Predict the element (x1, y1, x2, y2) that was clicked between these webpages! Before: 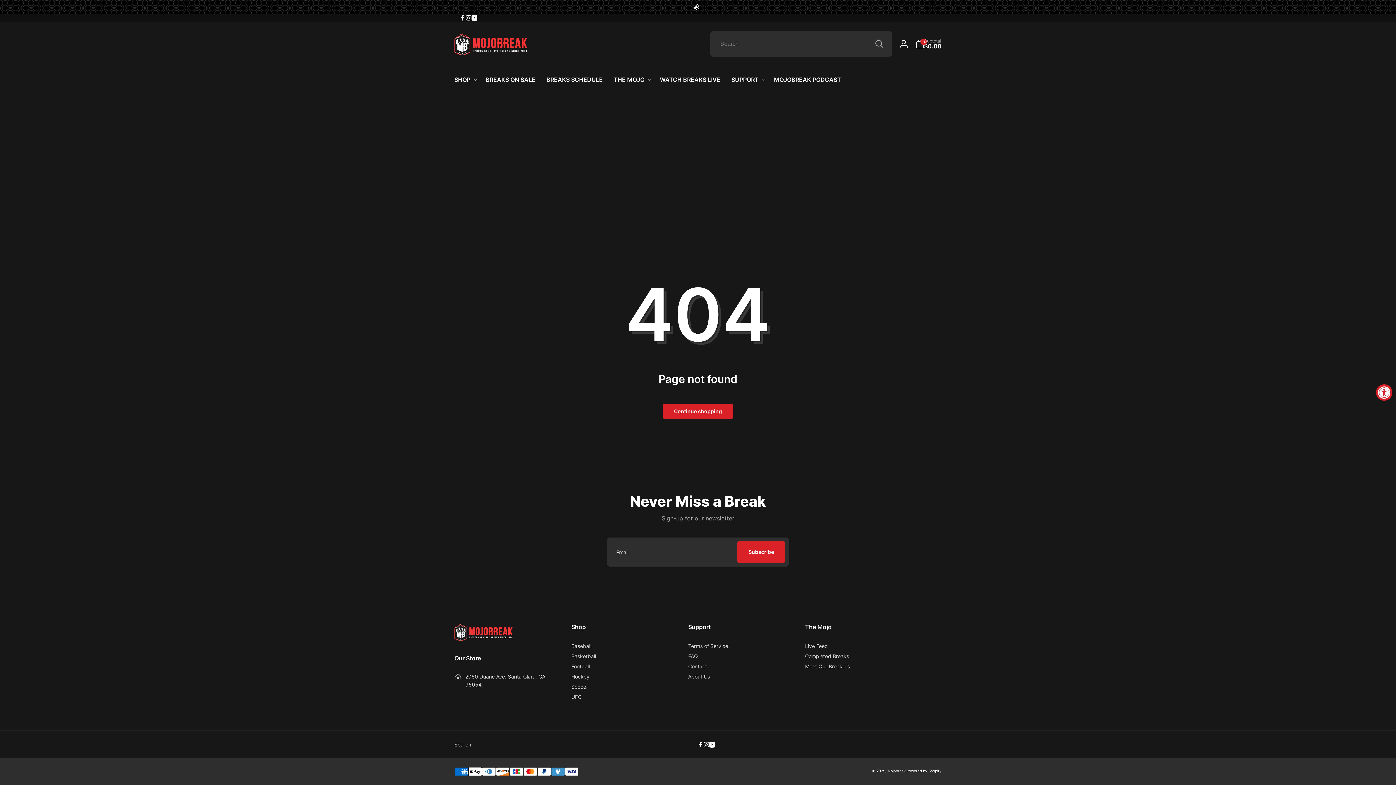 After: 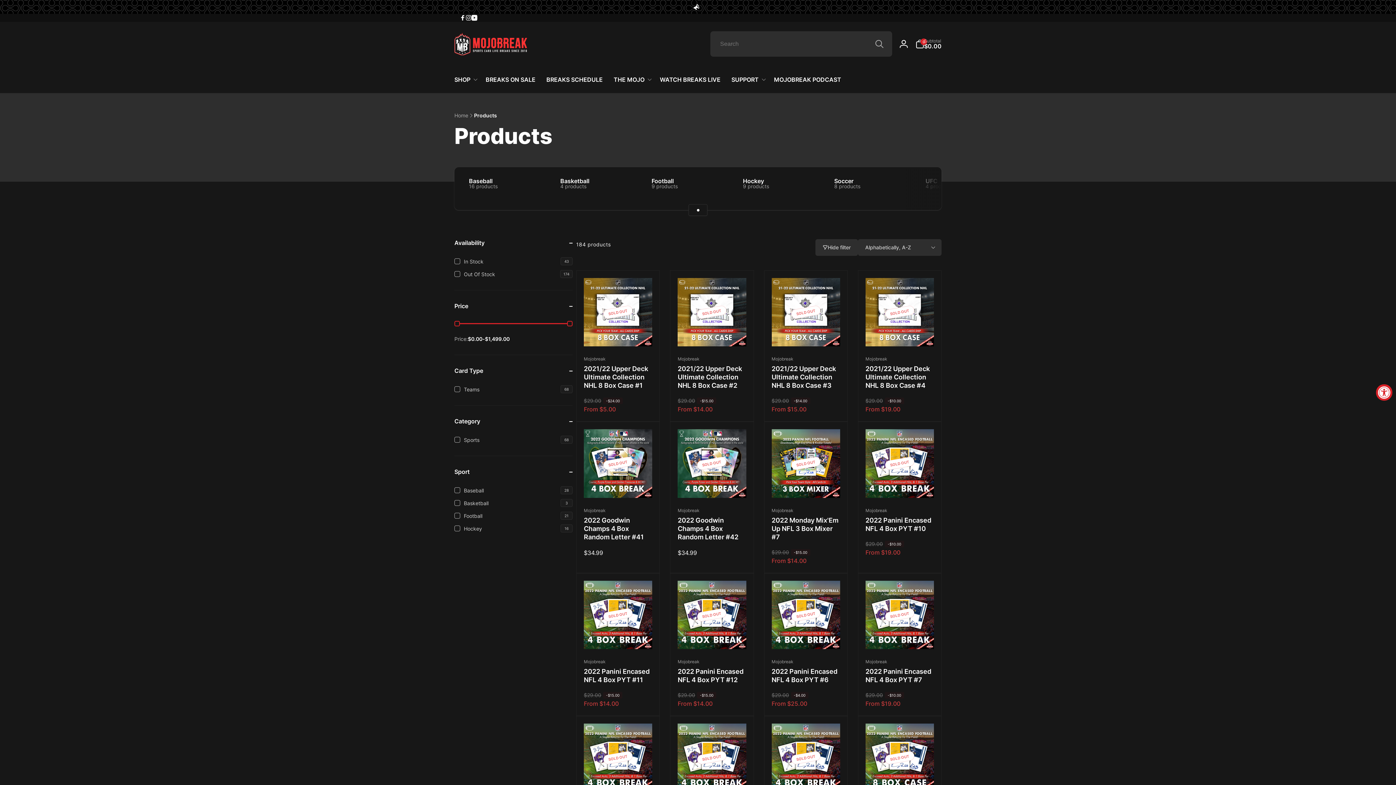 Action: bbox: (662, 403, 733, 419) label: Continue shopping